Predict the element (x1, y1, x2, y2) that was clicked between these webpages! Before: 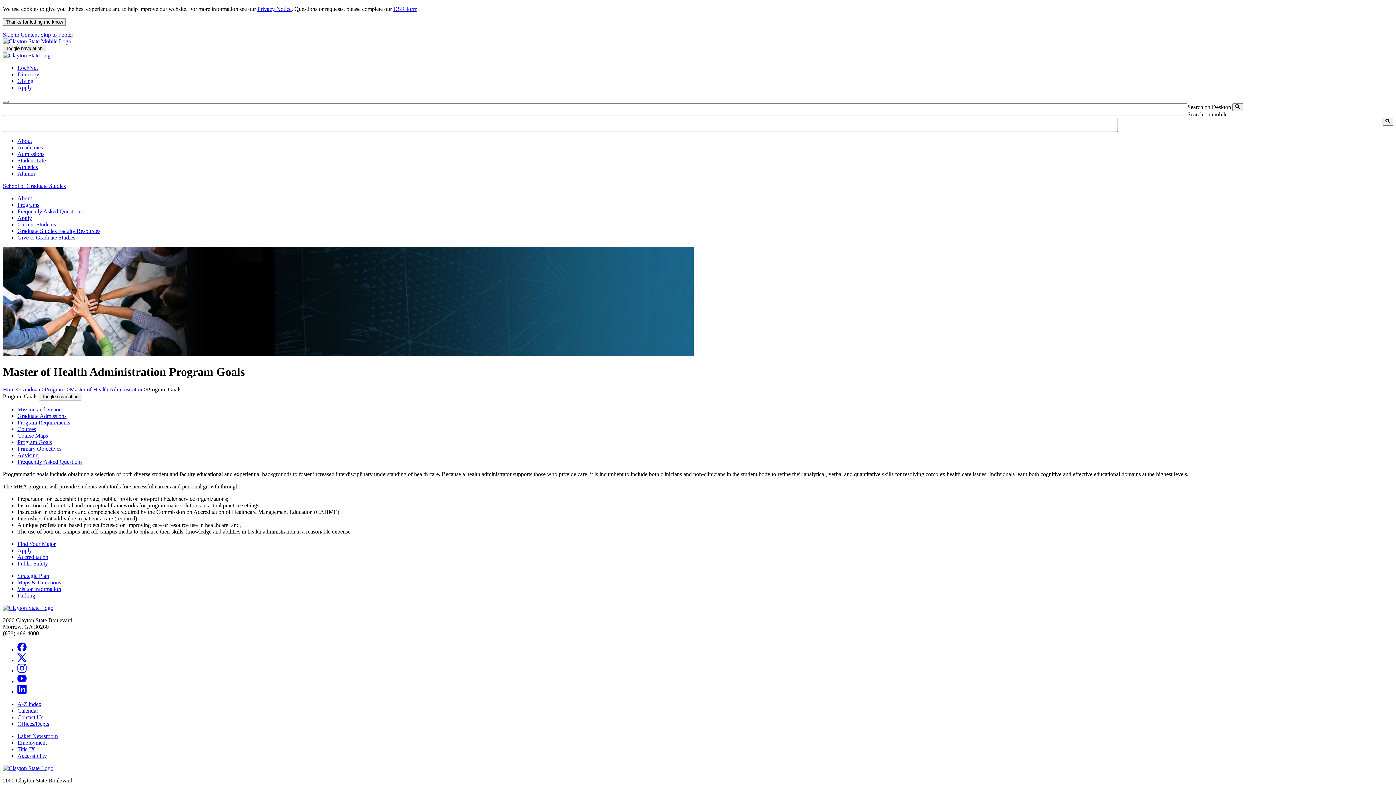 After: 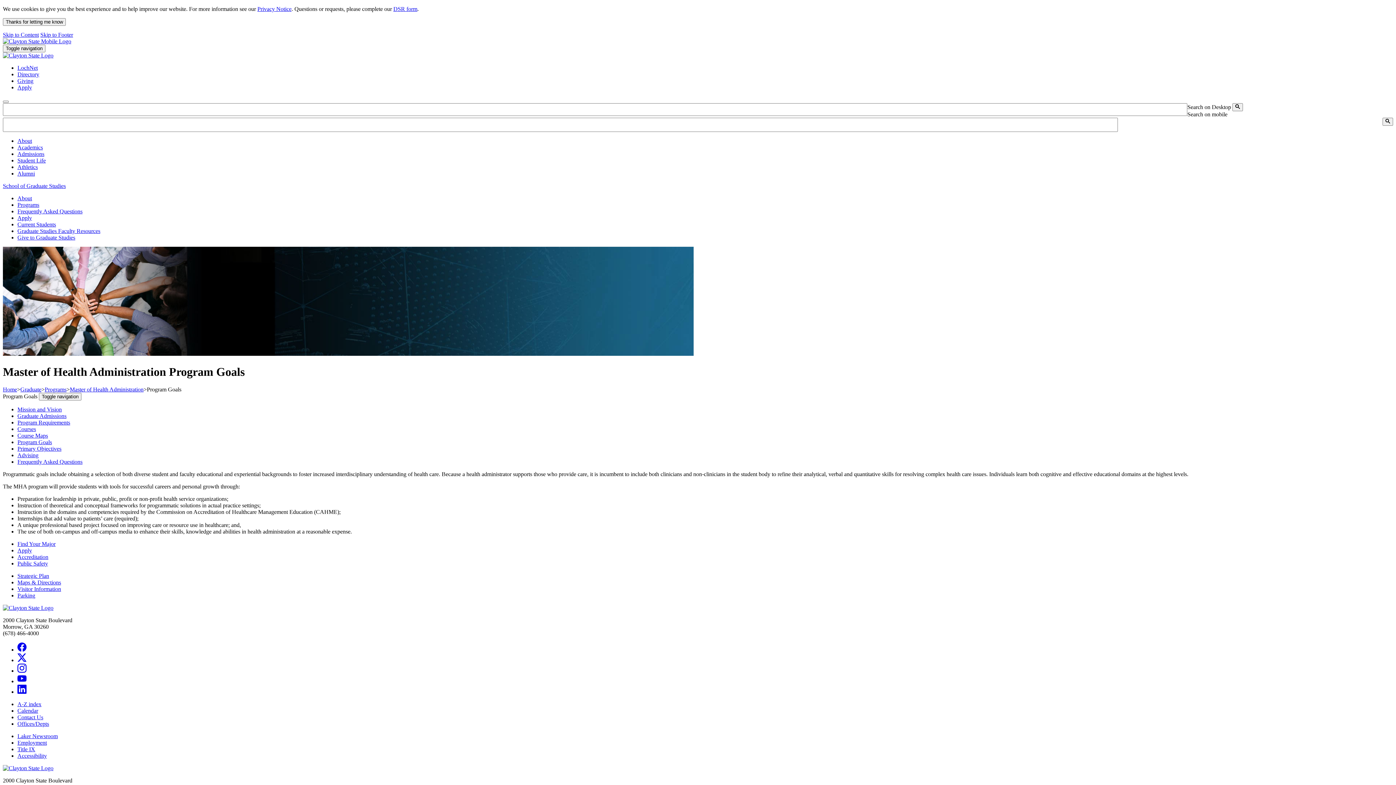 Action: bbox: (17, 668, 26, 674)